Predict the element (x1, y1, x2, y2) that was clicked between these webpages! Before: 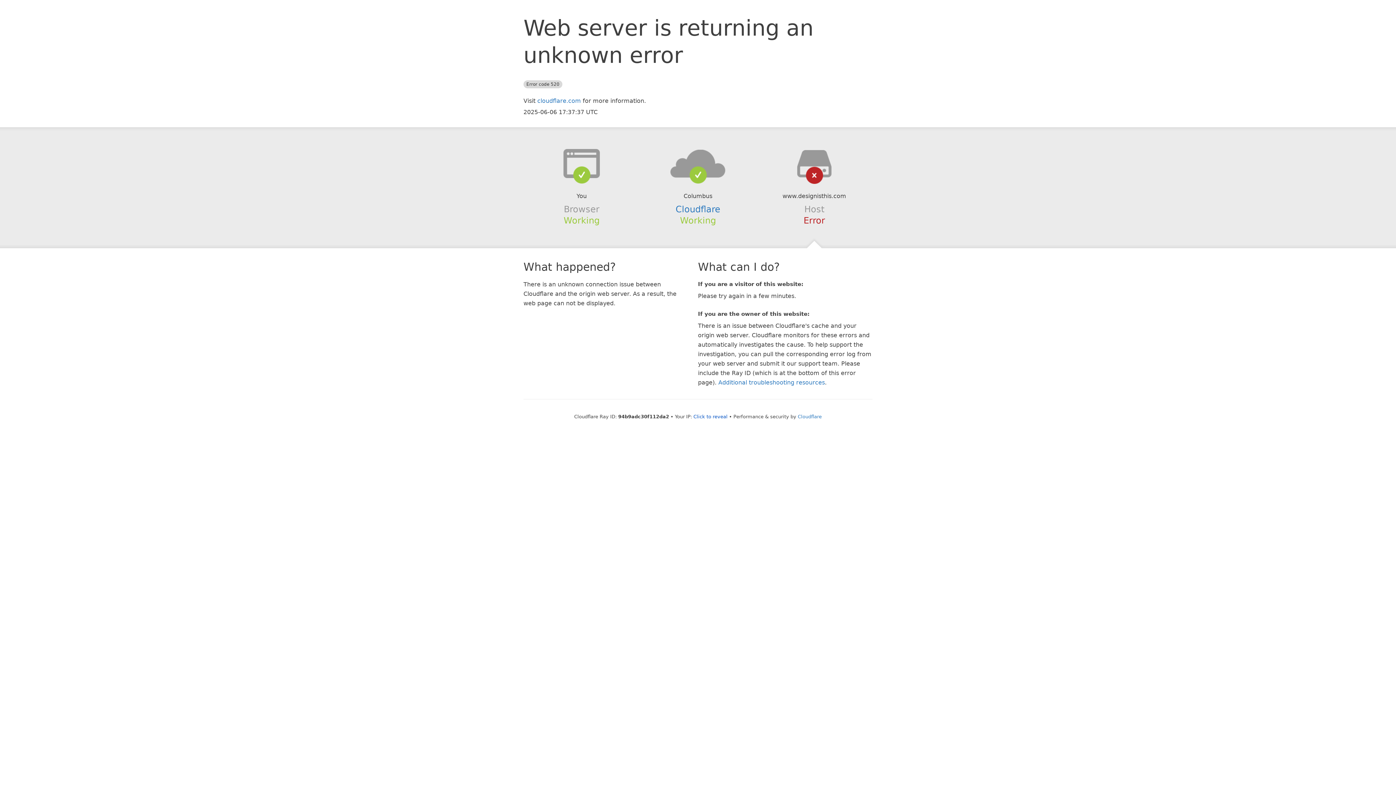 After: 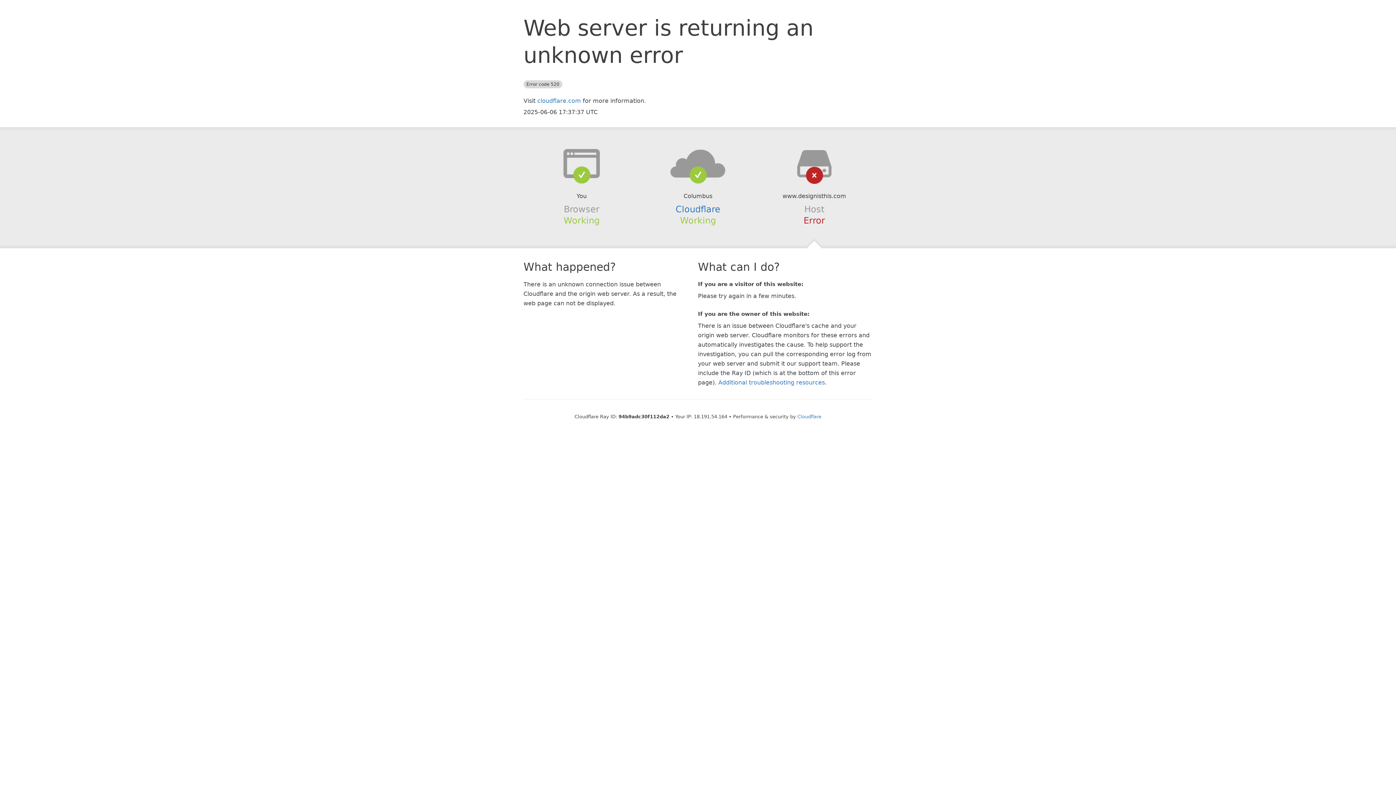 Action: label: Click to reveal bbox: (693, 414, 727, 419)